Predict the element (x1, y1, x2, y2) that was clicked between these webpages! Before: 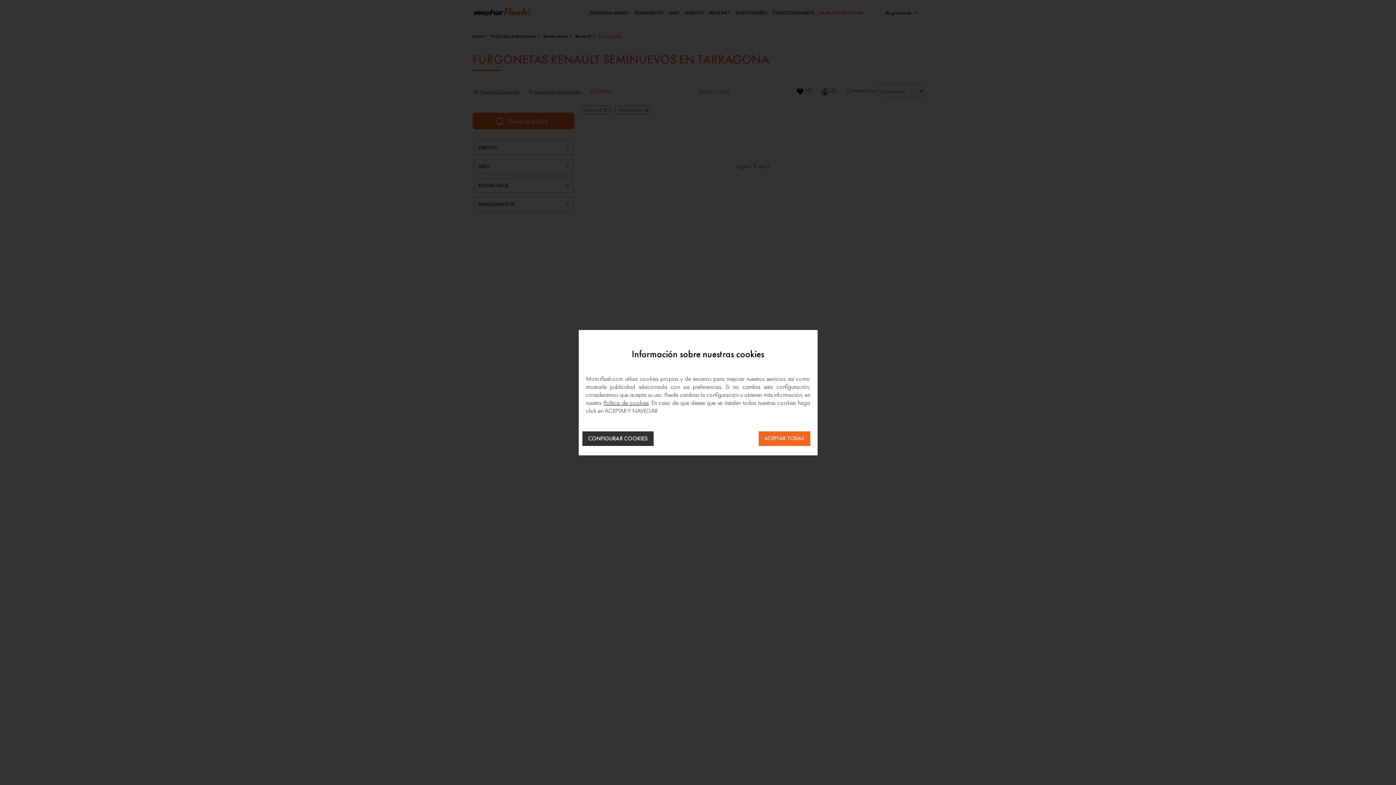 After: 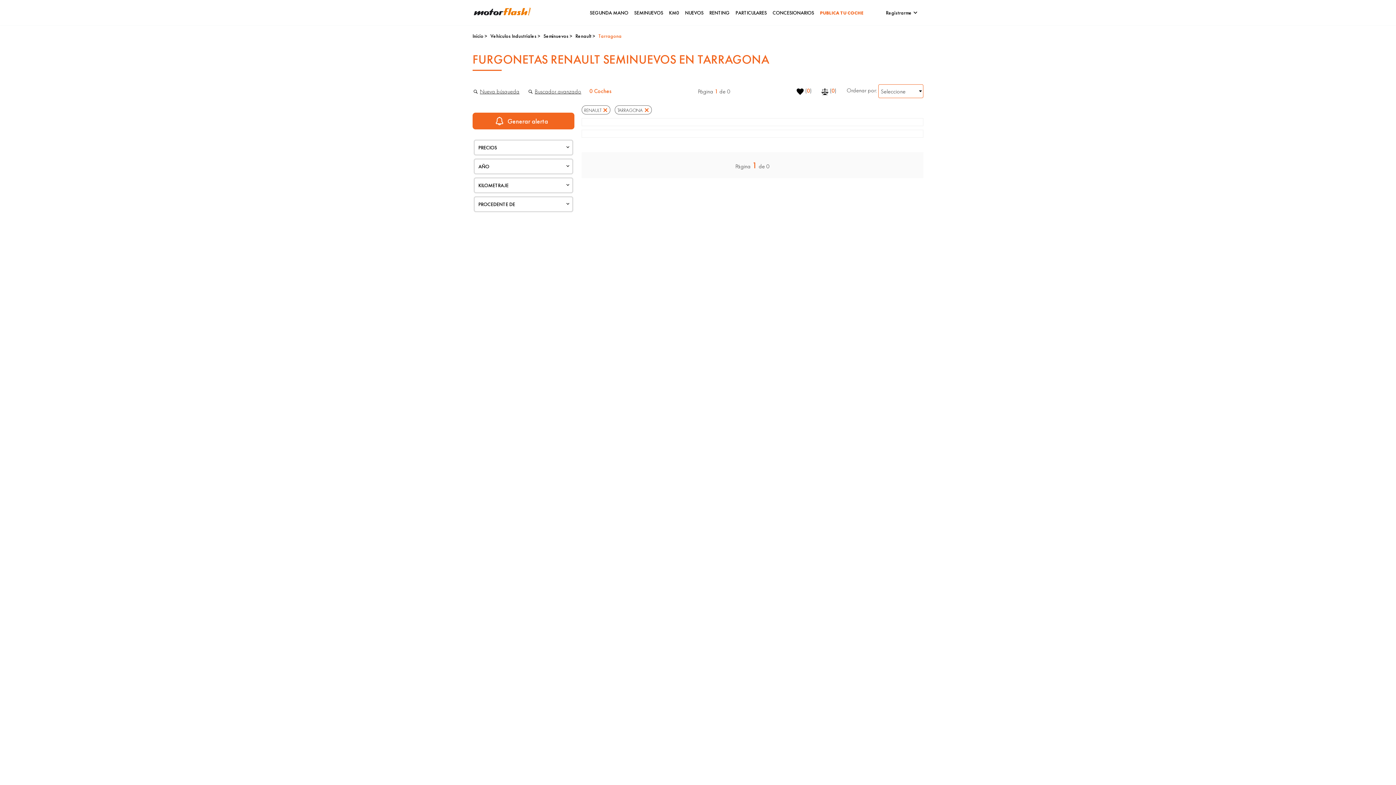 Action: bbox: (758, 431, 810, 446) label: ACEPTAR TODAS